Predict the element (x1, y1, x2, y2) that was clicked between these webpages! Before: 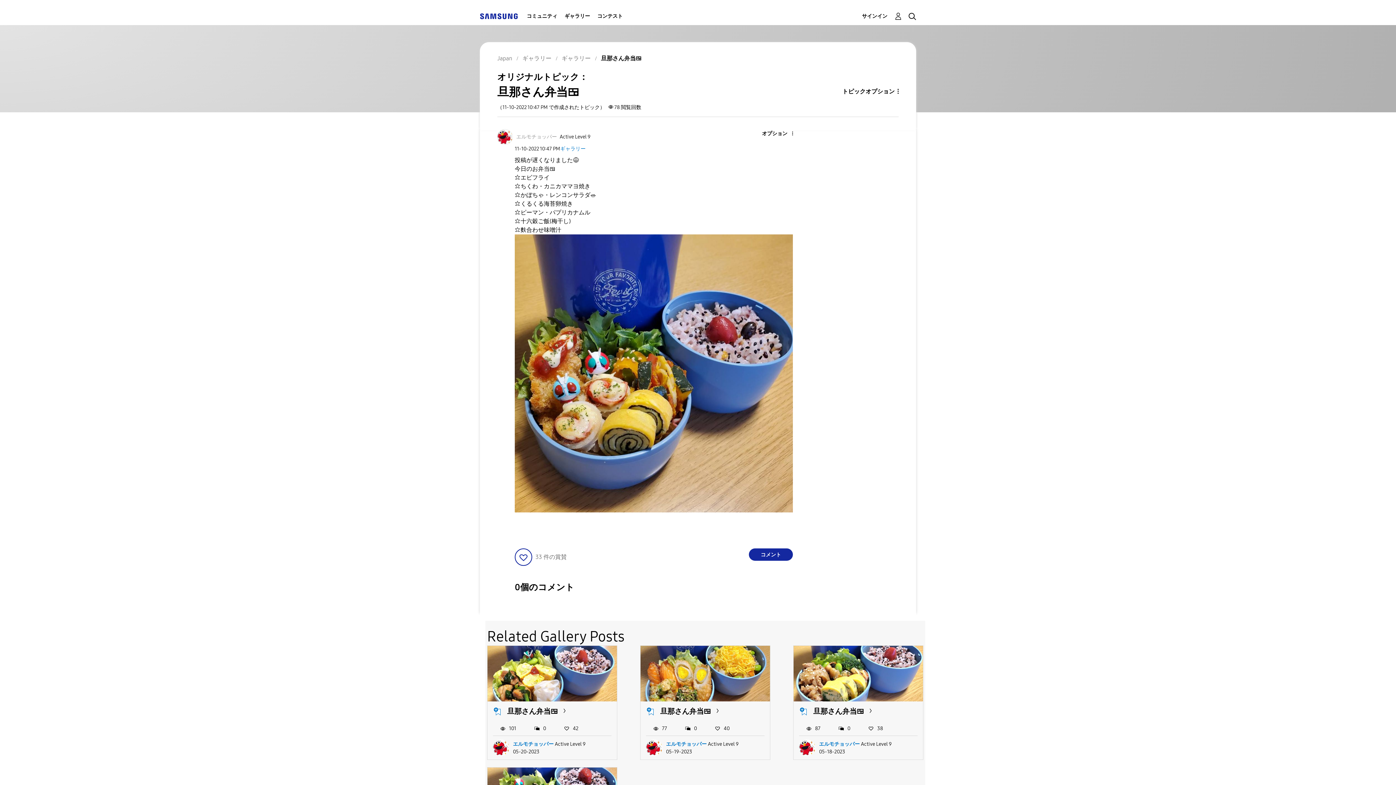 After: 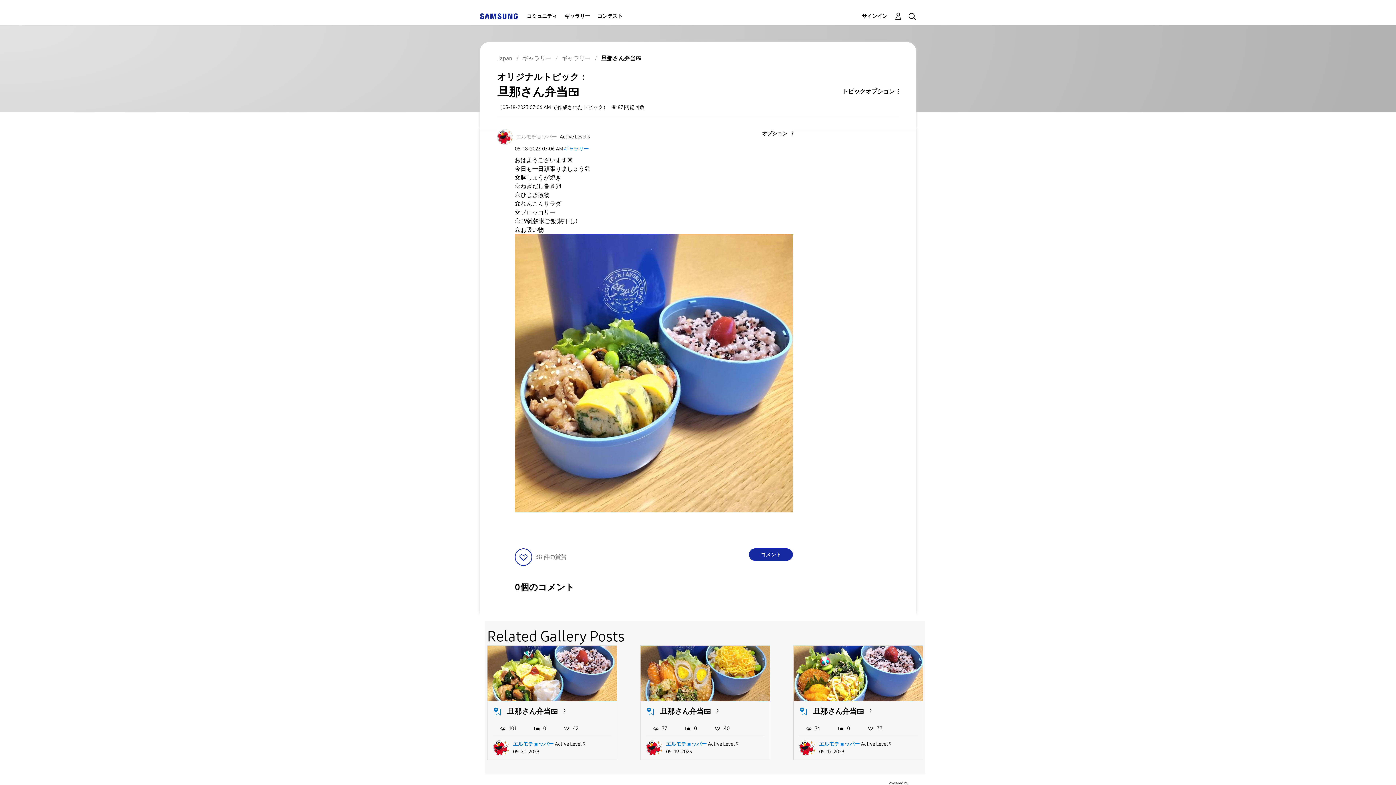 Action: bbox: (793, 646, 923, 701)